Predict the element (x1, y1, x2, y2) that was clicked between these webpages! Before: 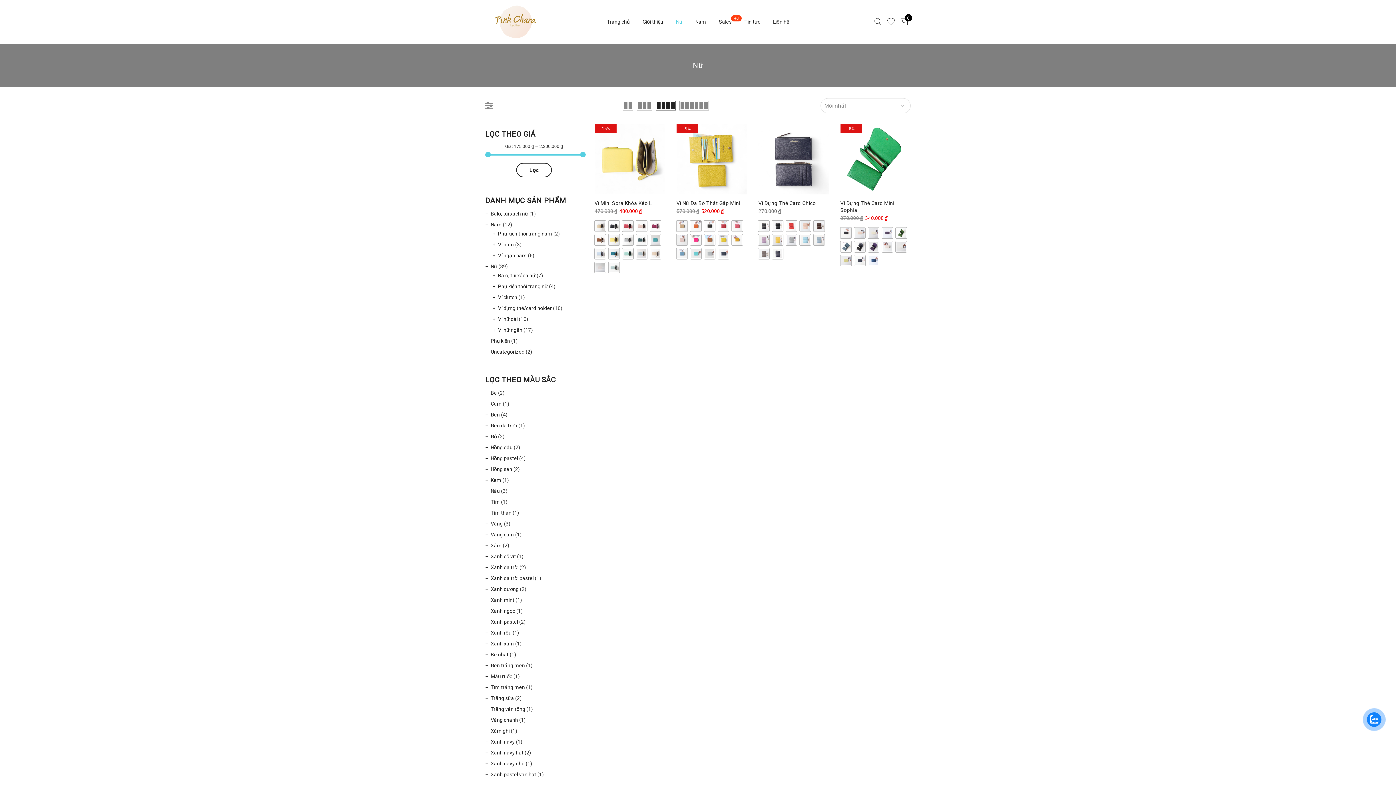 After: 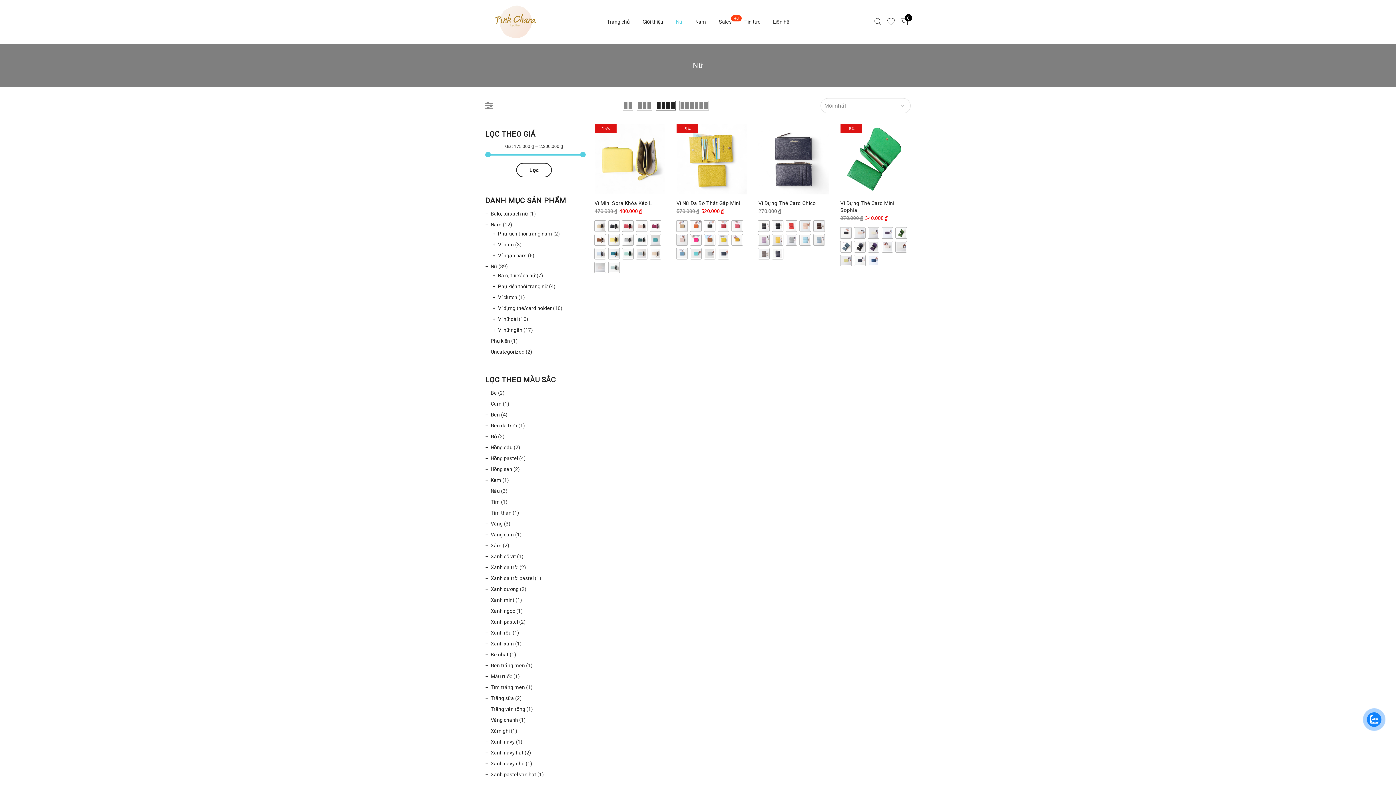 Action: bbox: (1367, 712, 1381, 727)